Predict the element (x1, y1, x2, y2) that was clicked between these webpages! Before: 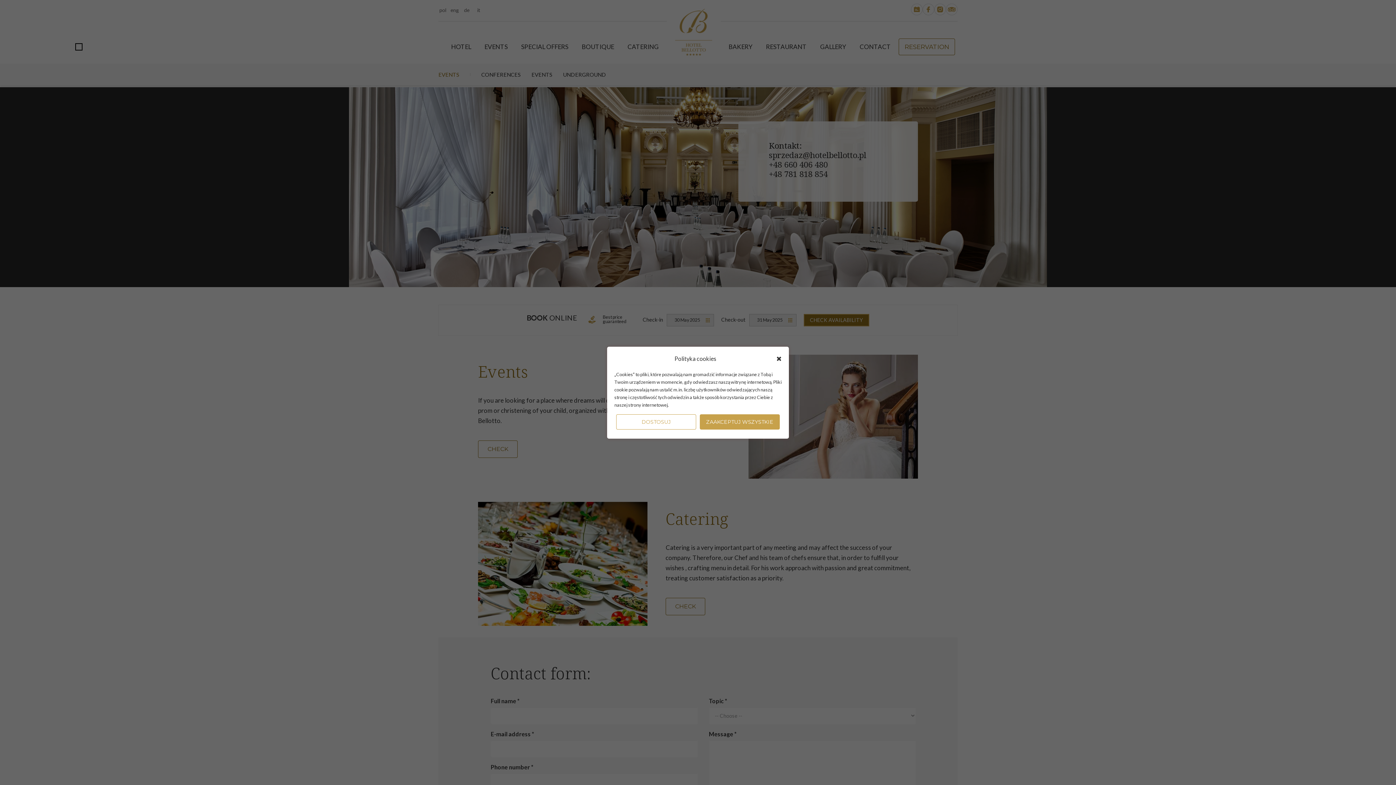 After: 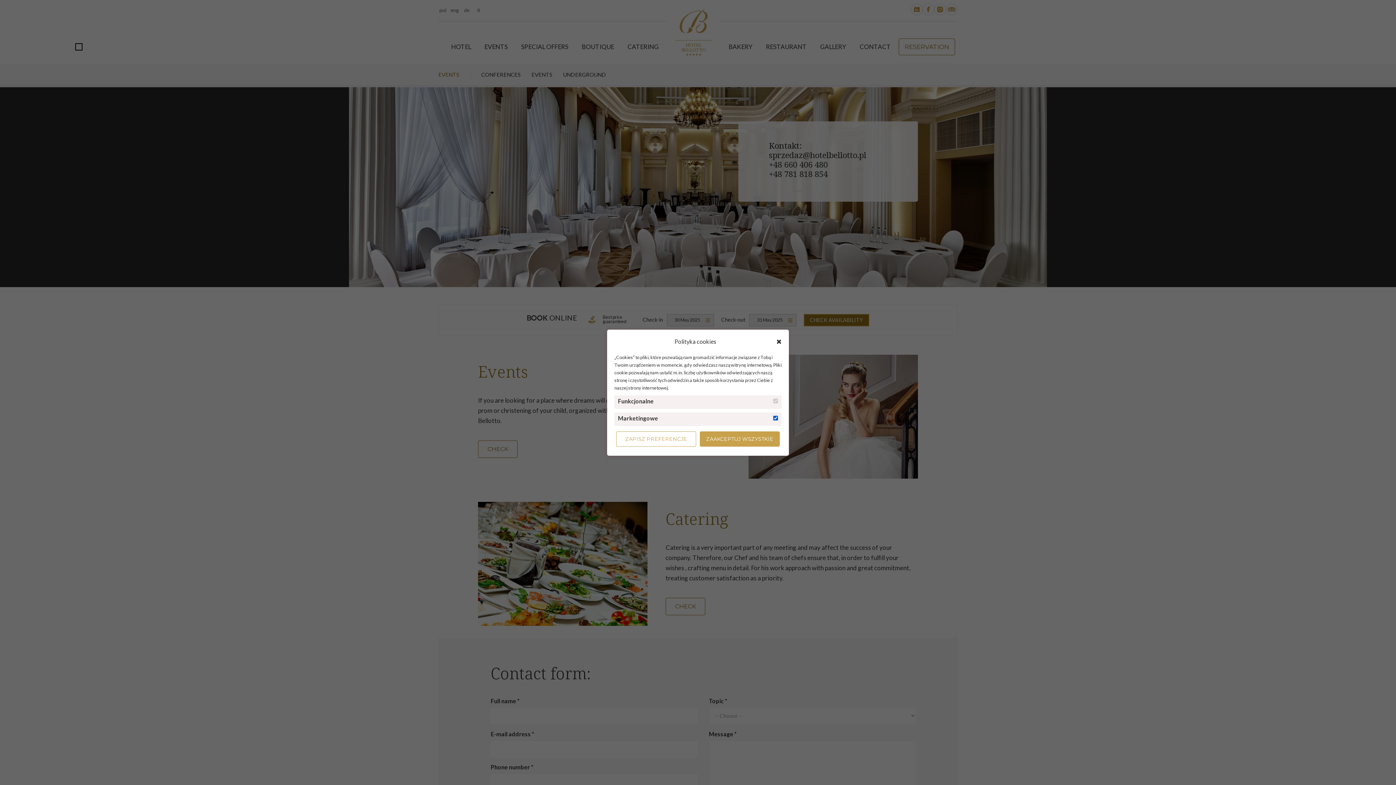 Action: bbox: (616, 414, 696, 429) label: przycisk dostosuj